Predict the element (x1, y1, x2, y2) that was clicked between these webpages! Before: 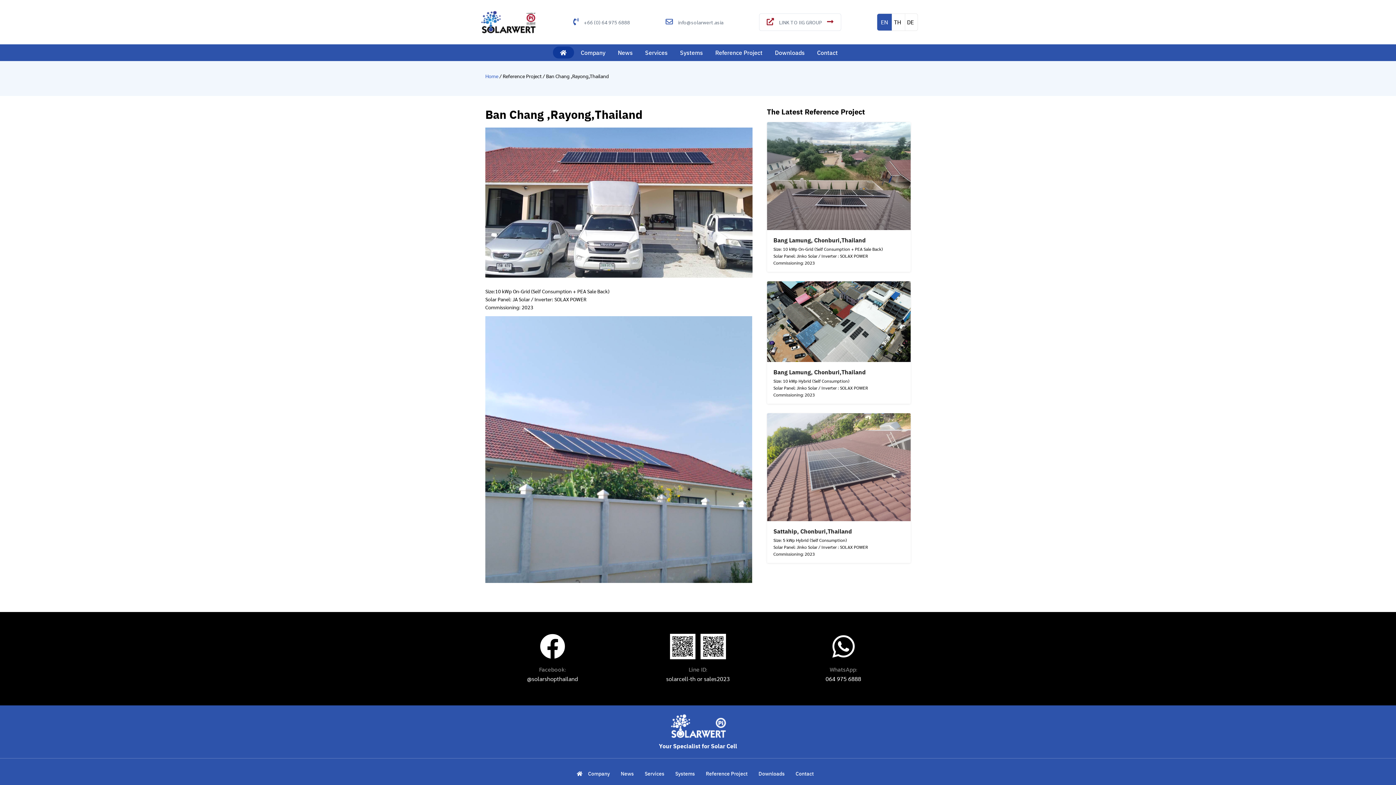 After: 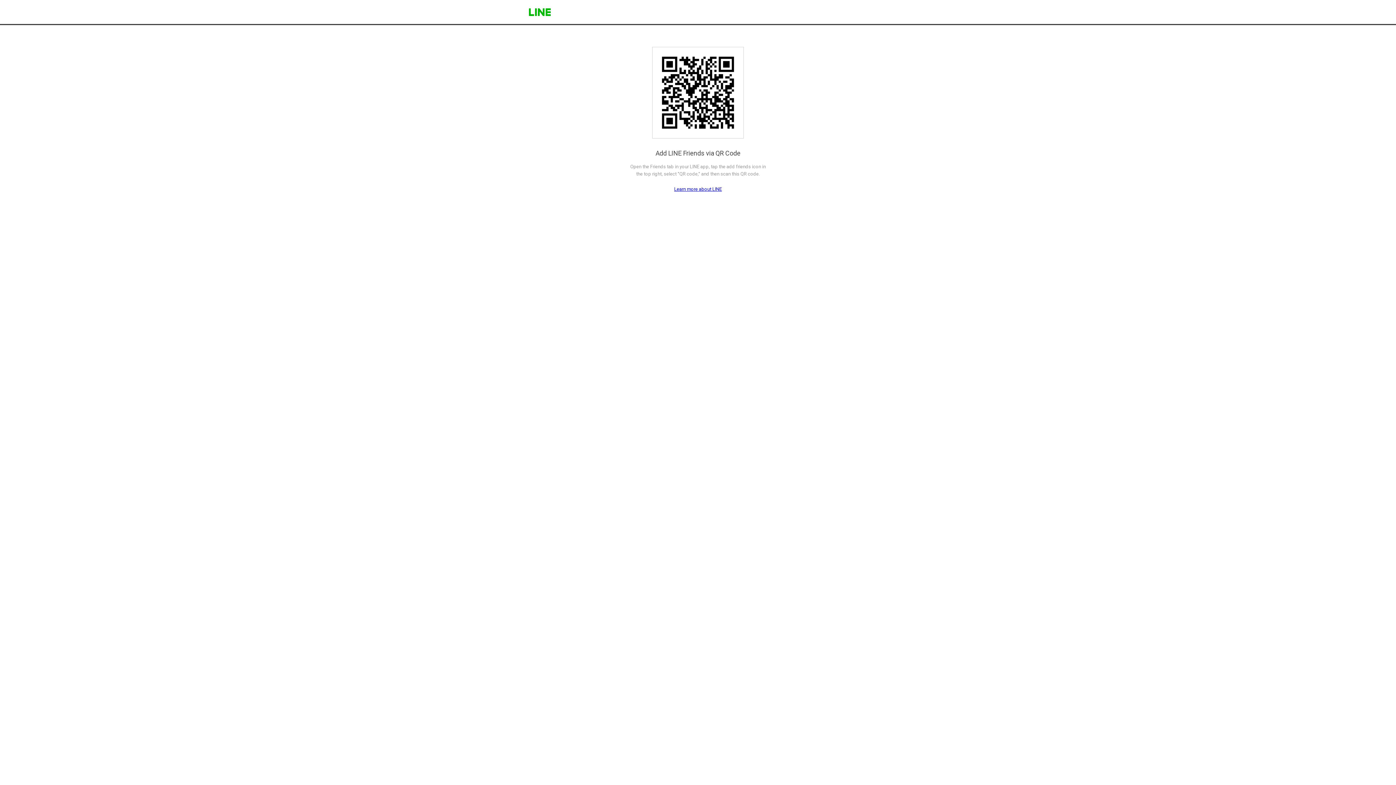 Action: label: sales2023 bbox: (704, 675, 730, 682)